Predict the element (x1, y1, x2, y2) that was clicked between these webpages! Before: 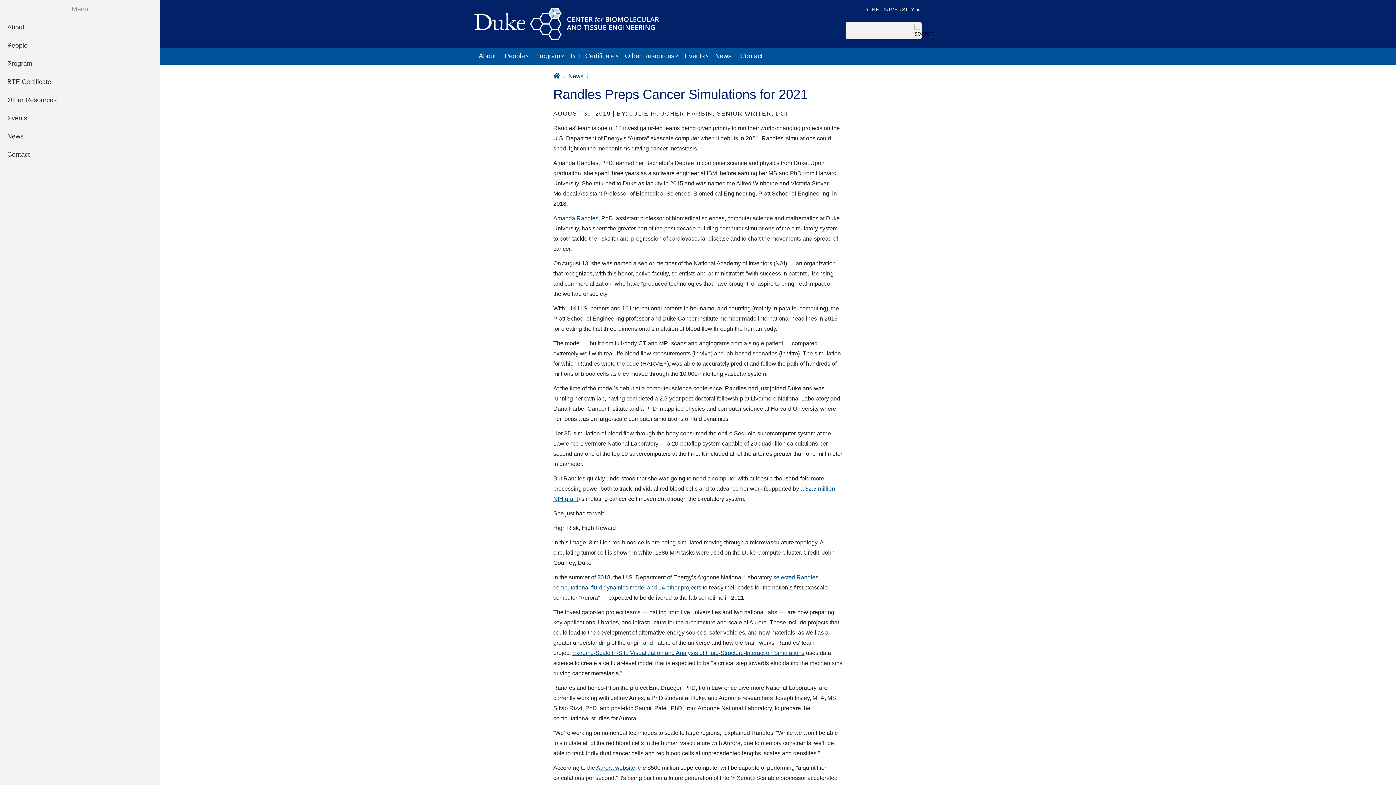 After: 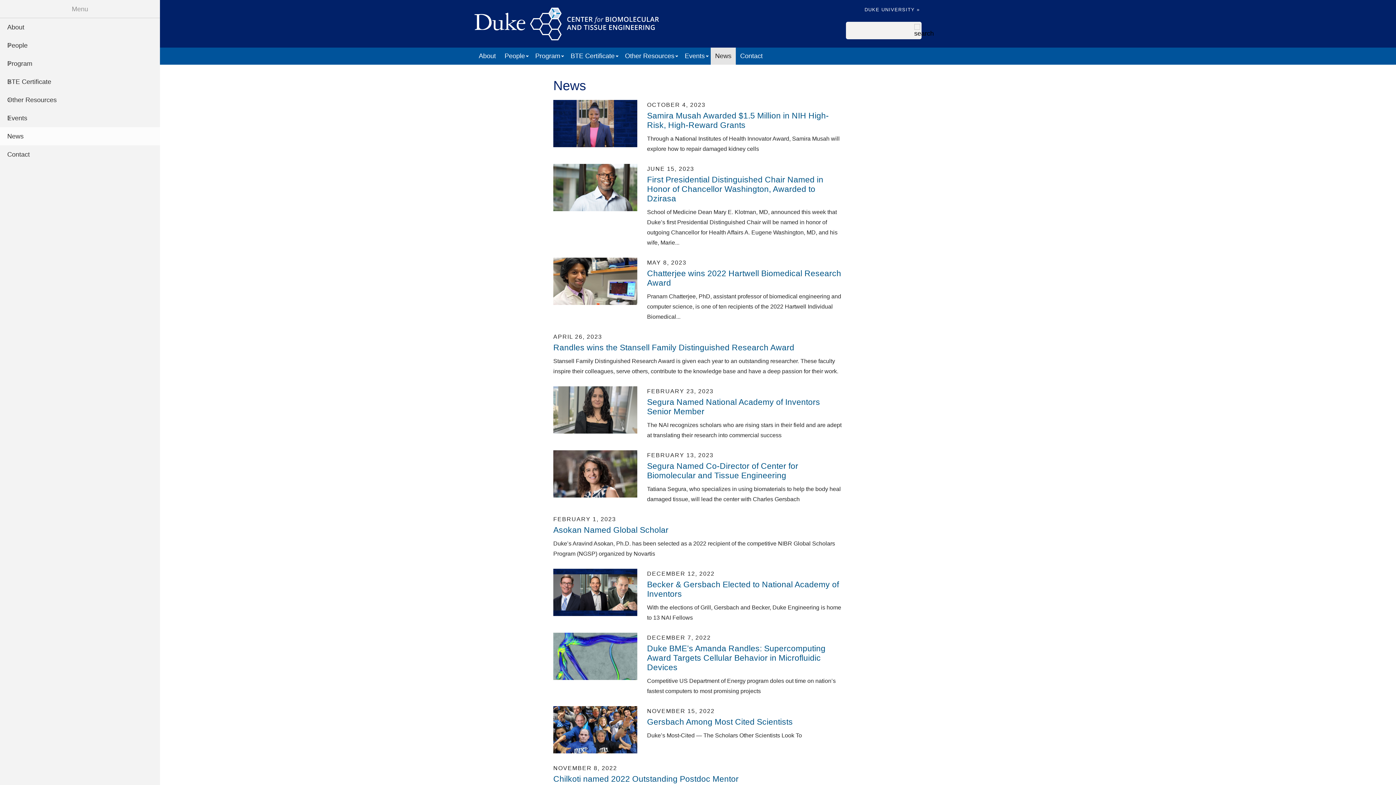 Action: bbox: (0, 127, 160, 145) label: News